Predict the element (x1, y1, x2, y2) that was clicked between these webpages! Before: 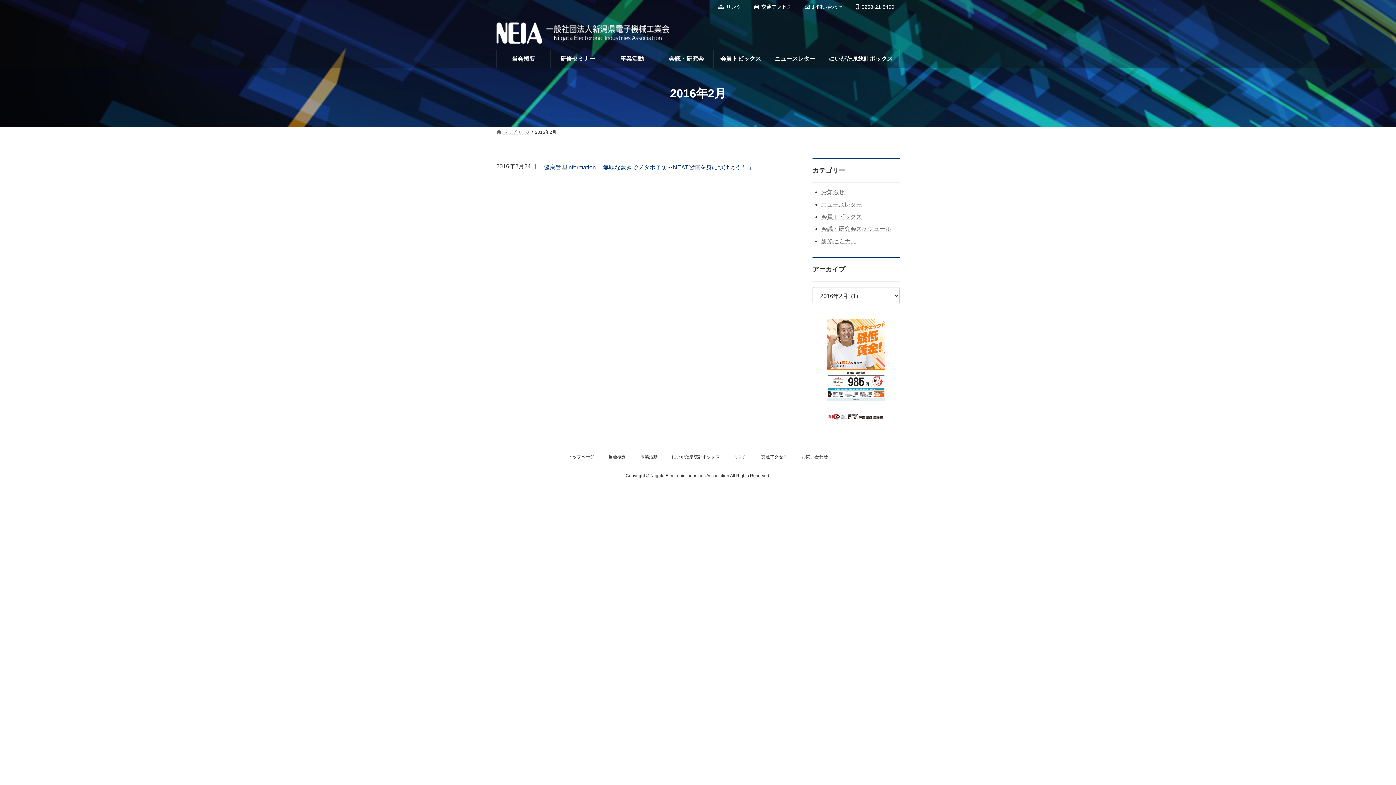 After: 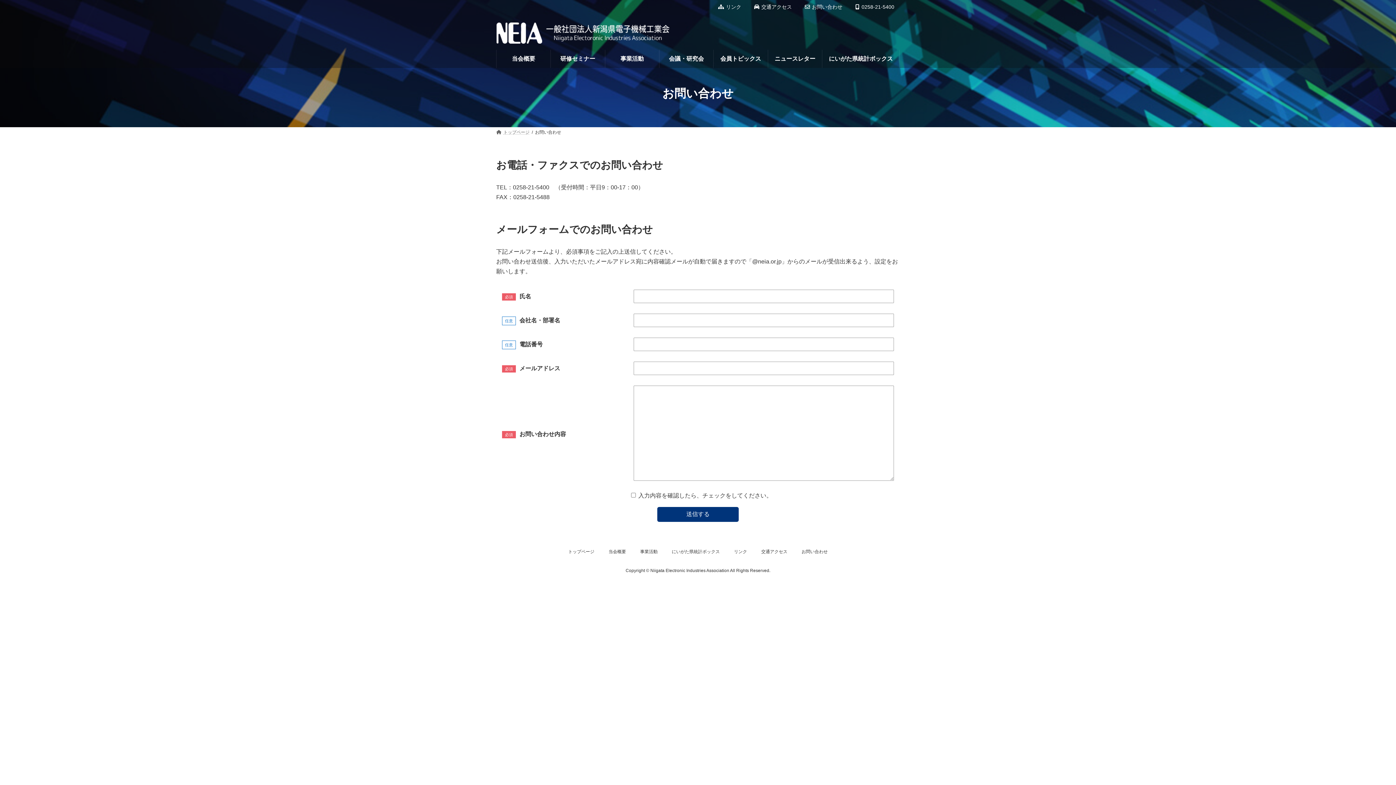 Action: bbox: (797, 2, 848, 13) label: お問い合わせ